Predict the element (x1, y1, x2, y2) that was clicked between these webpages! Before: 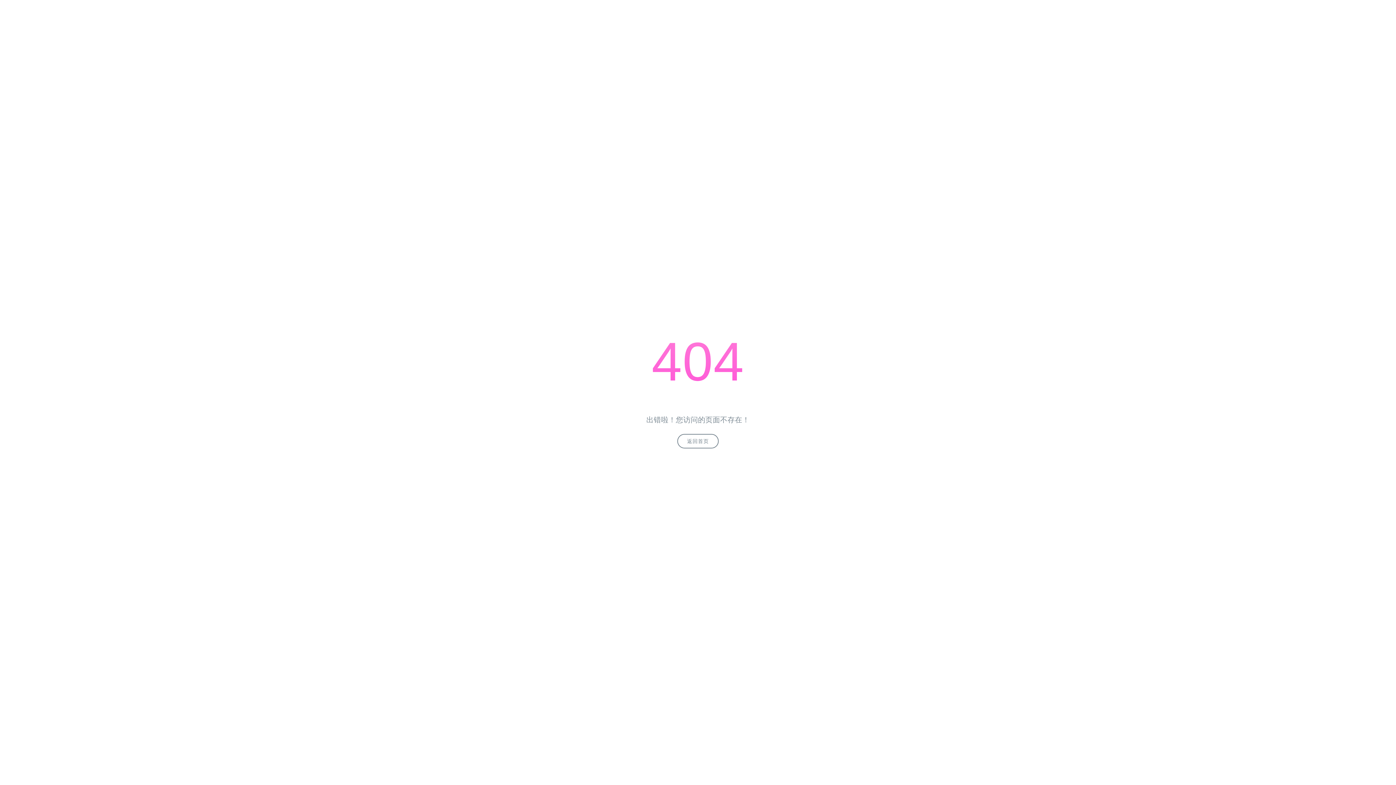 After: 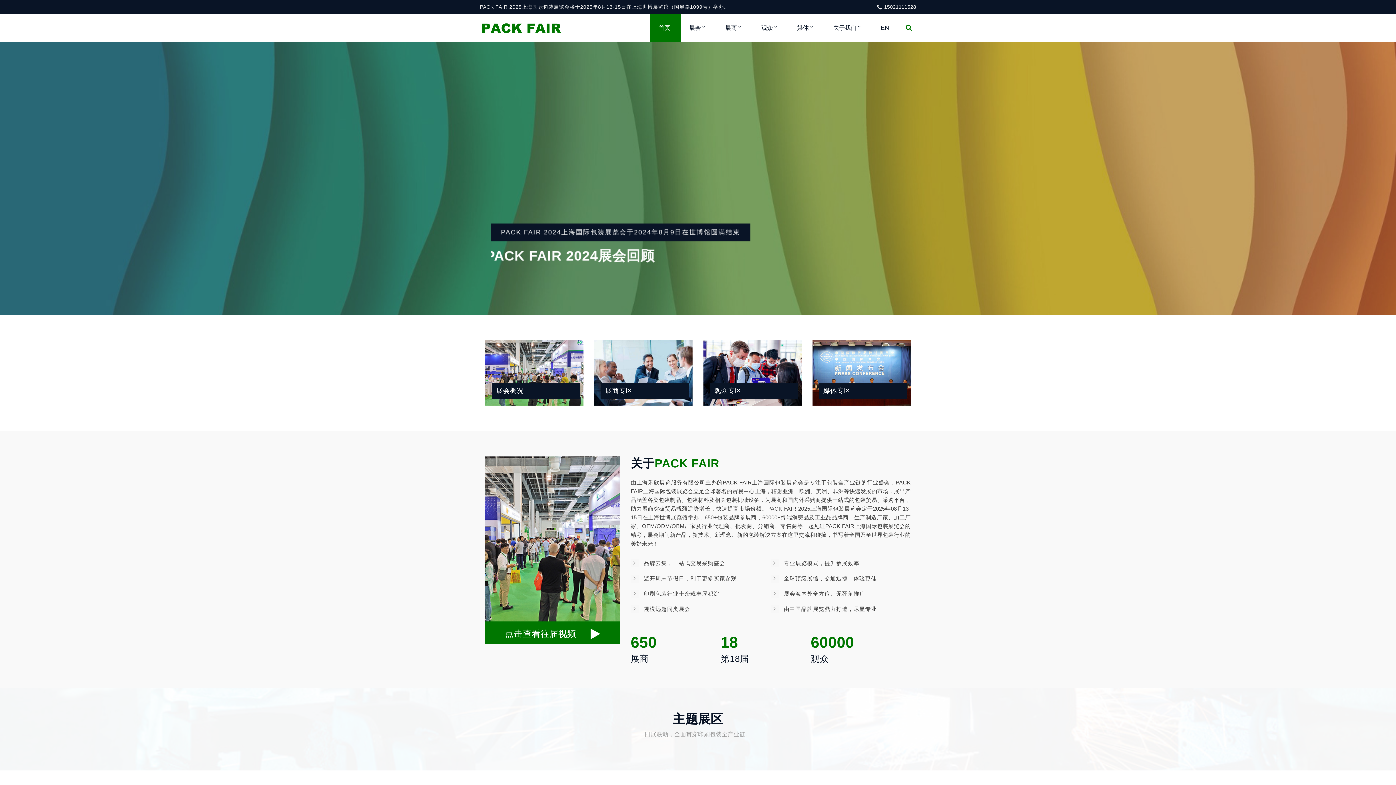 Action: bbox: (677, 434, 718, 448) label: 返回首页